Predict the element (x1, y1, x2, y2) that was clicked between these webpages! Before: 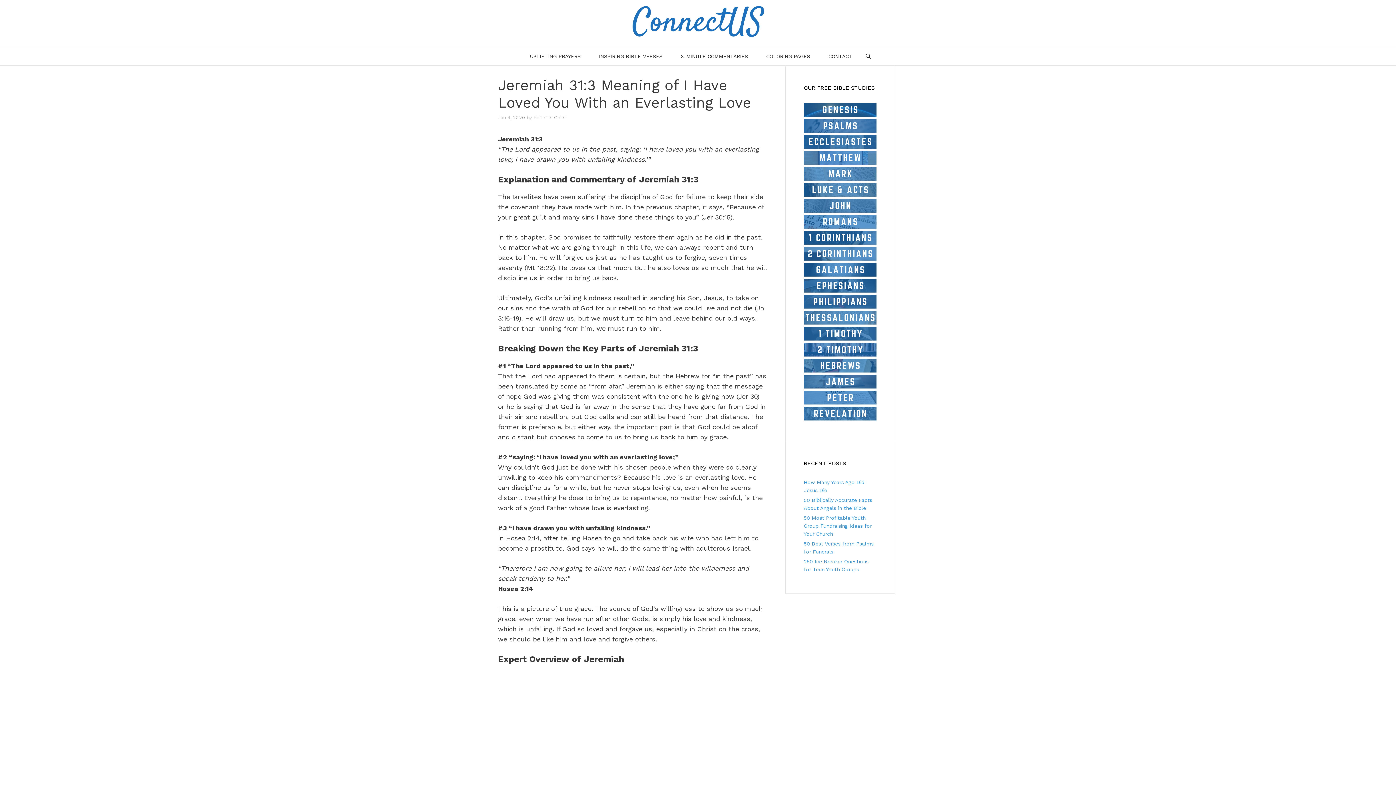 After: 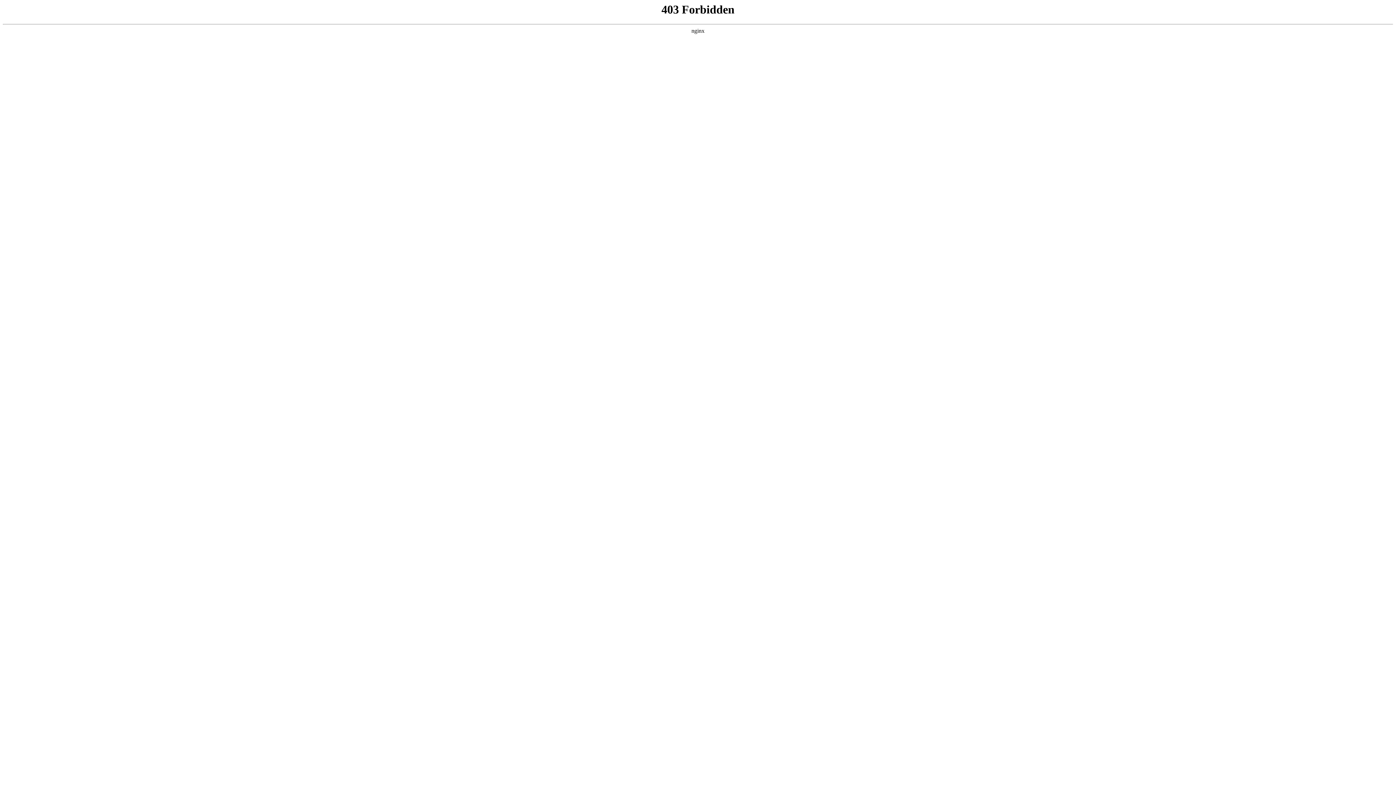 Action: bbox: (804, 336, 876, 341)